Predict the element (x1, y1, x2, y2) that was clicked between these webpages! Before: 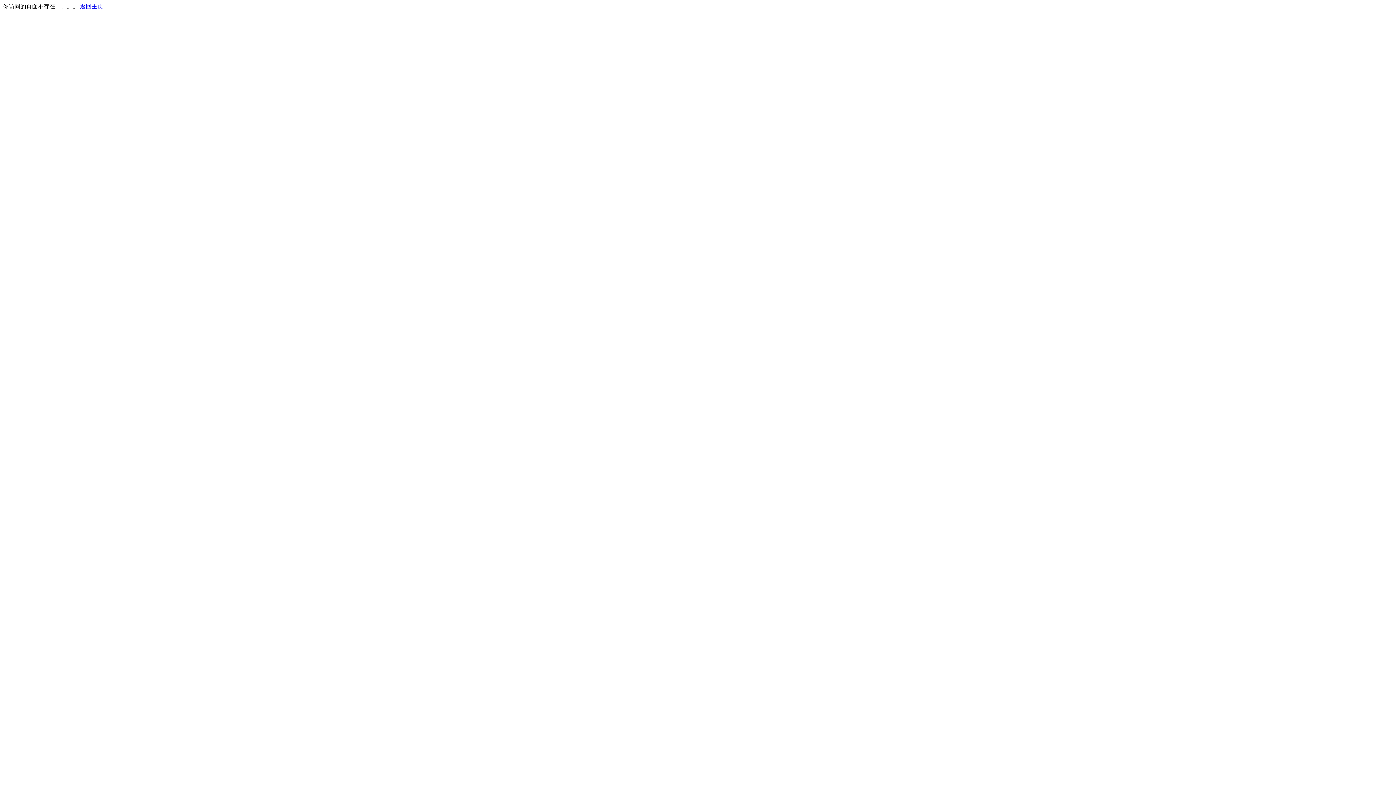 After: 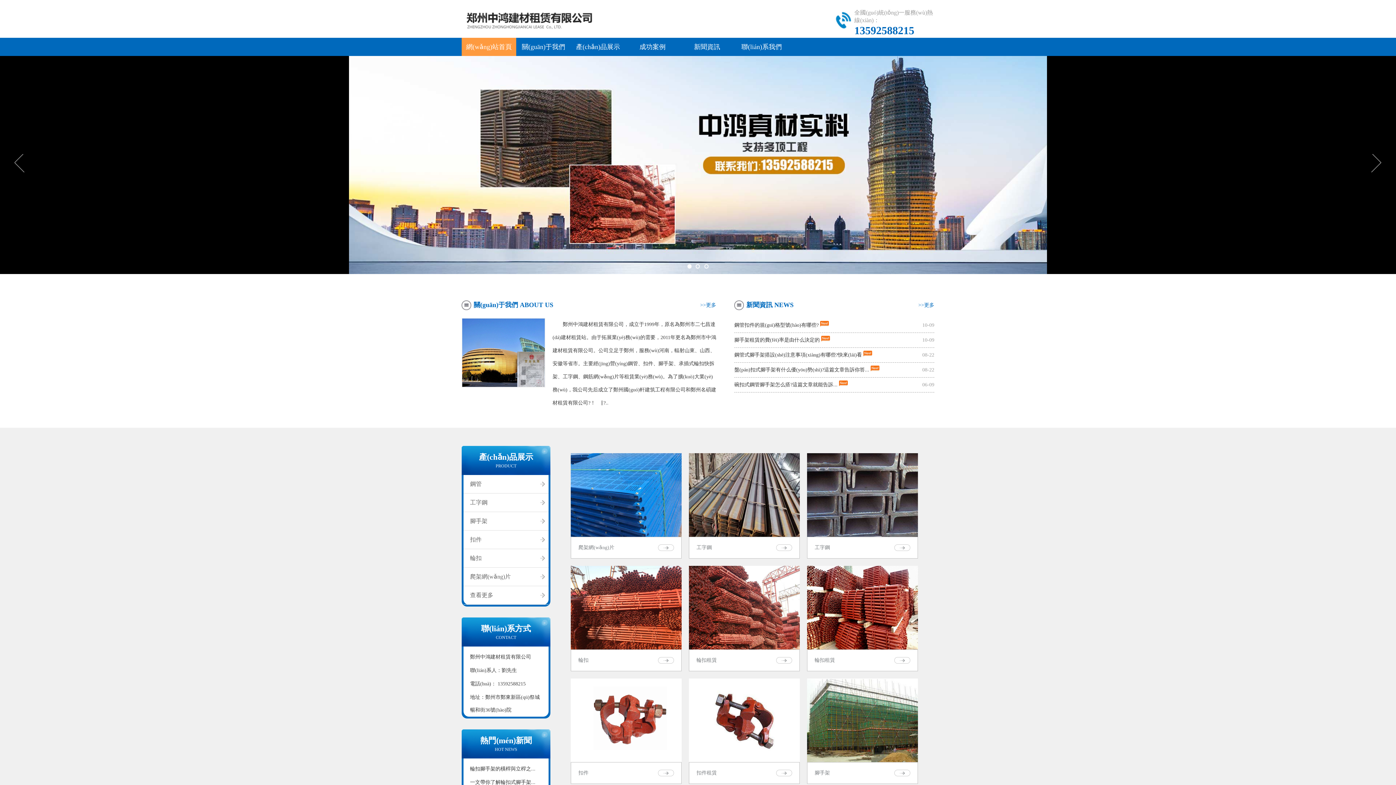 Action: bbox: (80, 3, 103, 9) label: 返回主页